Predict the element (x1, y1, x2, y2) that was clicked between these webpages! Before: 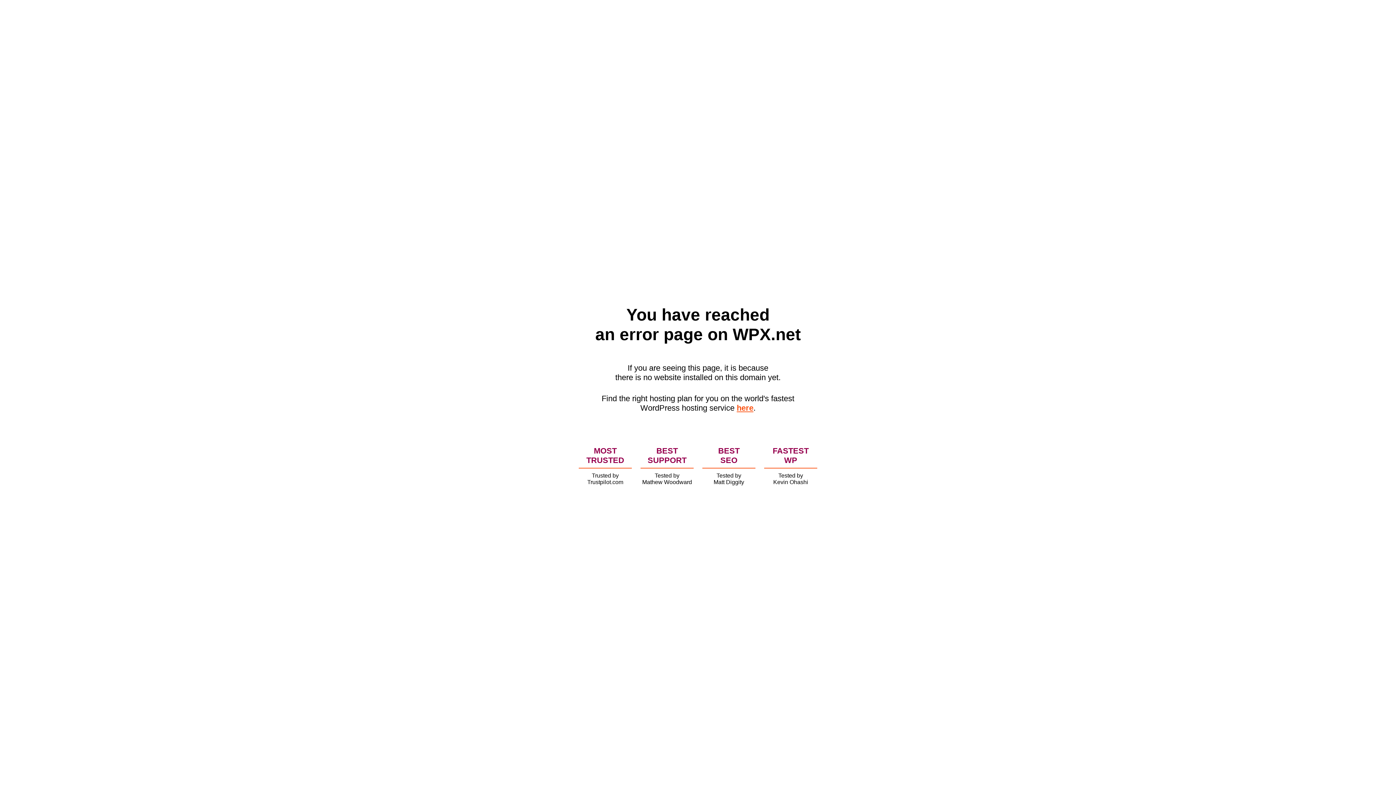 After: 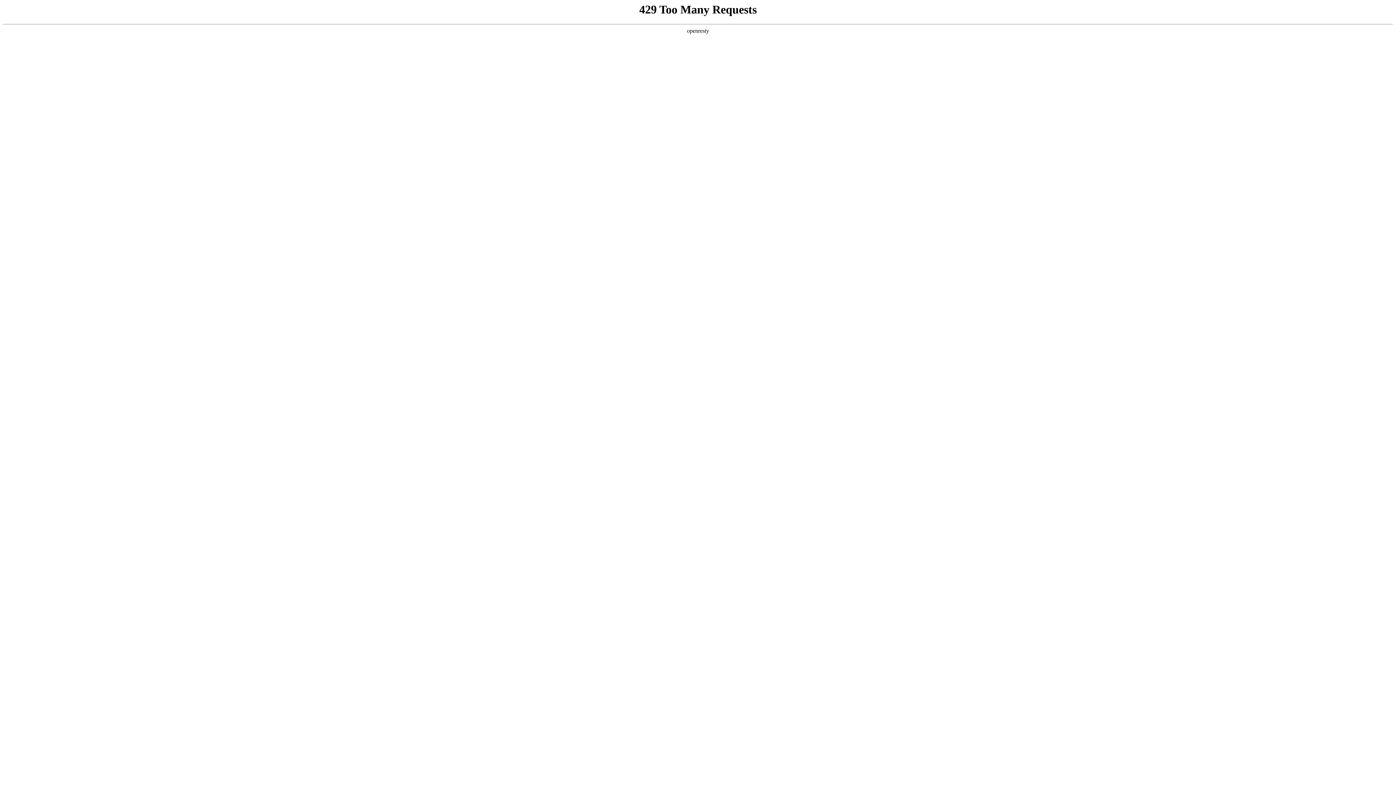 Action: bbox: (736, 403, 753, 412) label: here